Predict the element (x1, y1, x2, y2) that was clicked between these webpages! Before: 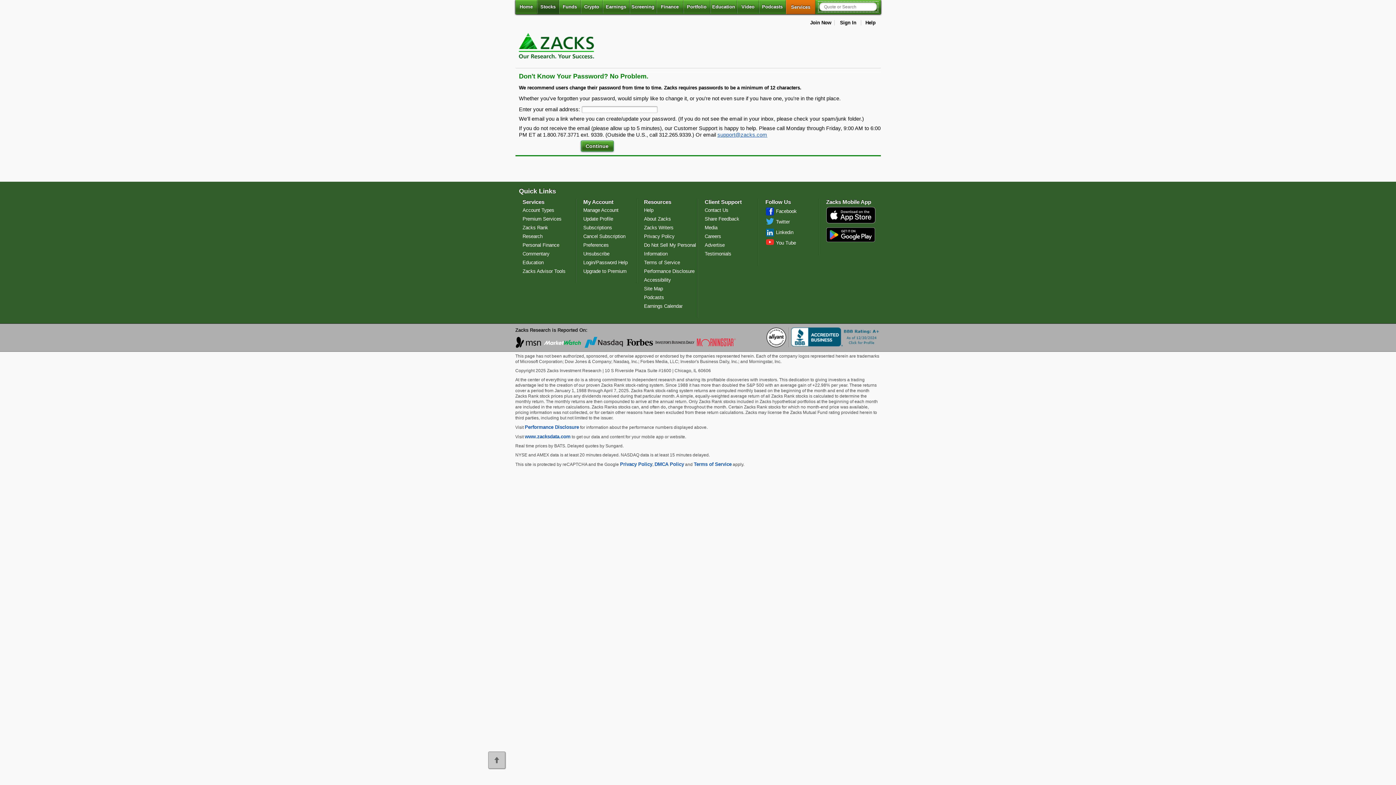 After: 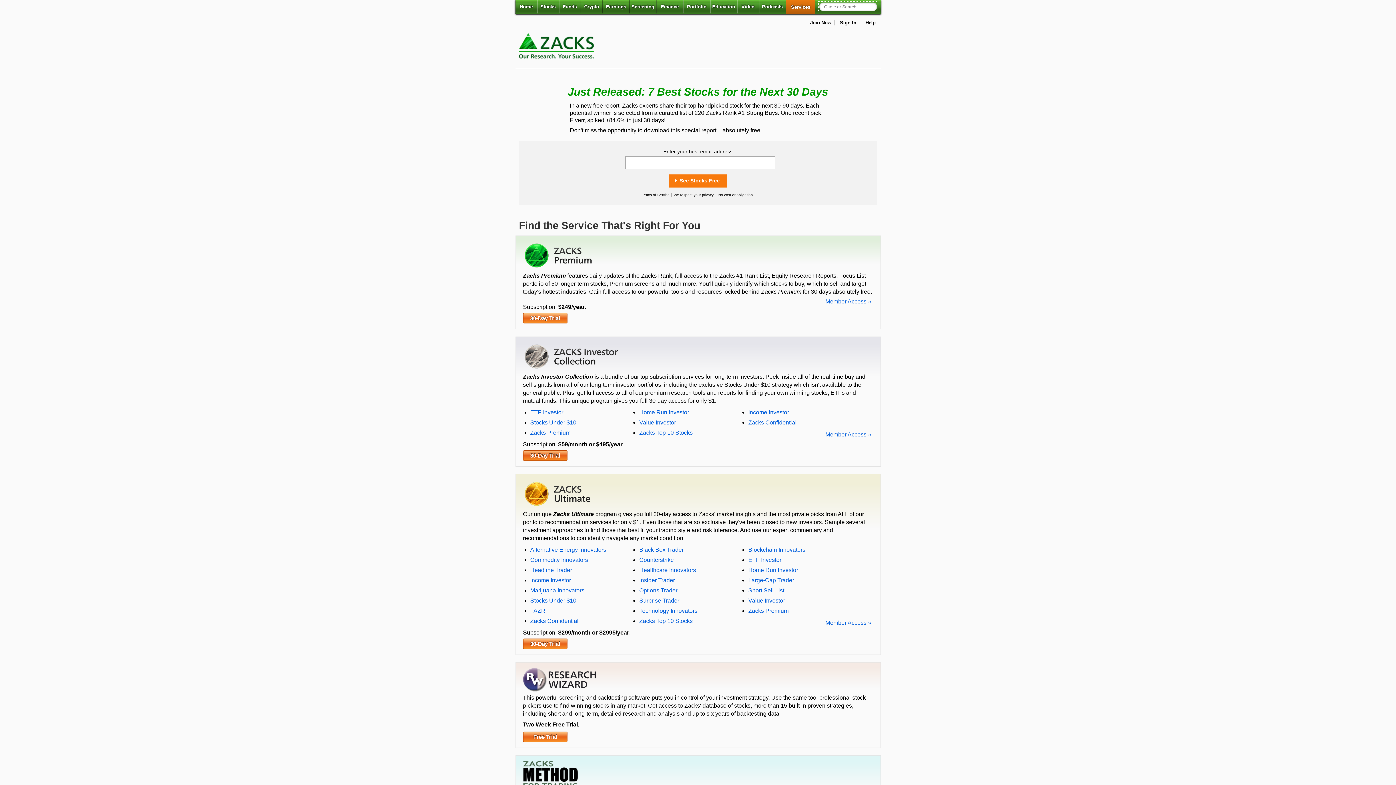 Action: label: Premium Services bbox: (522, 216, 561, 221)